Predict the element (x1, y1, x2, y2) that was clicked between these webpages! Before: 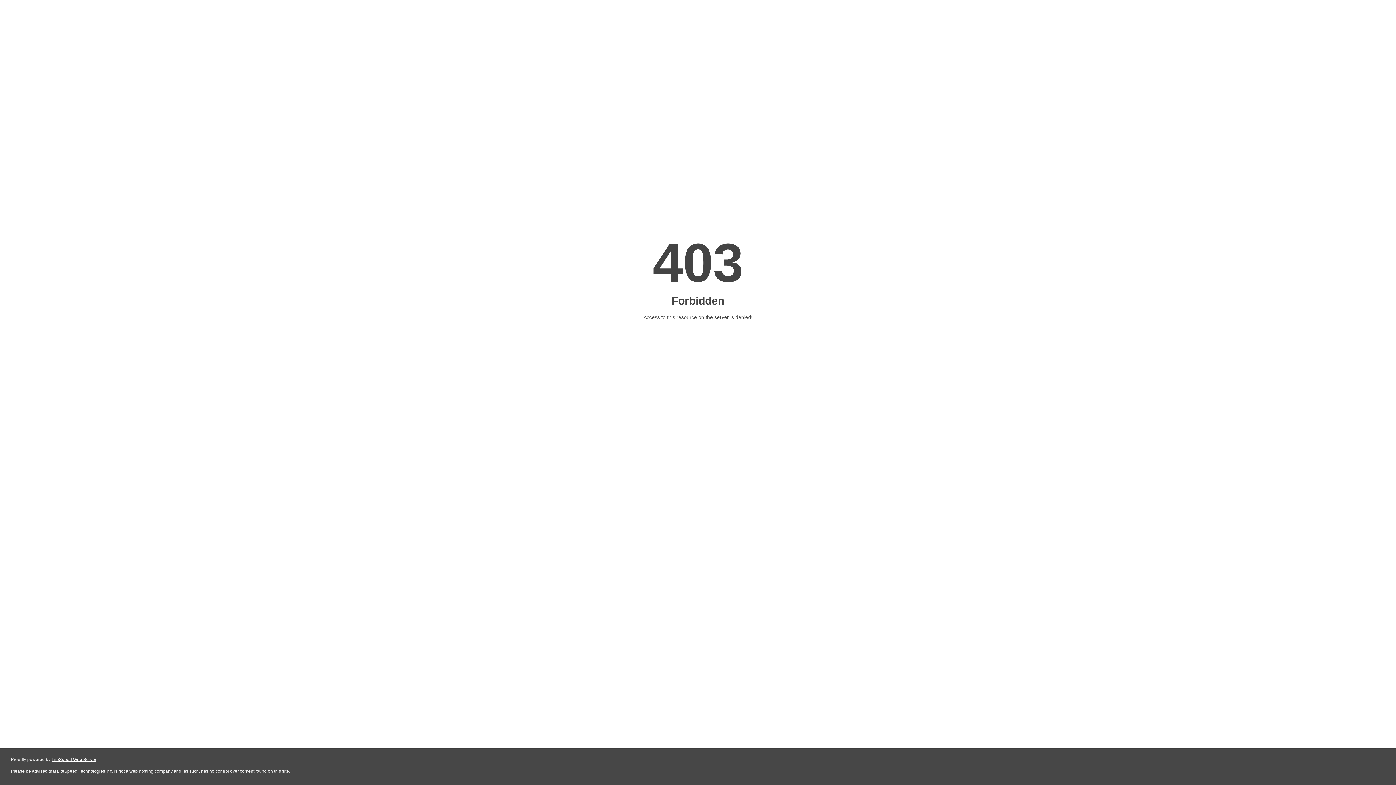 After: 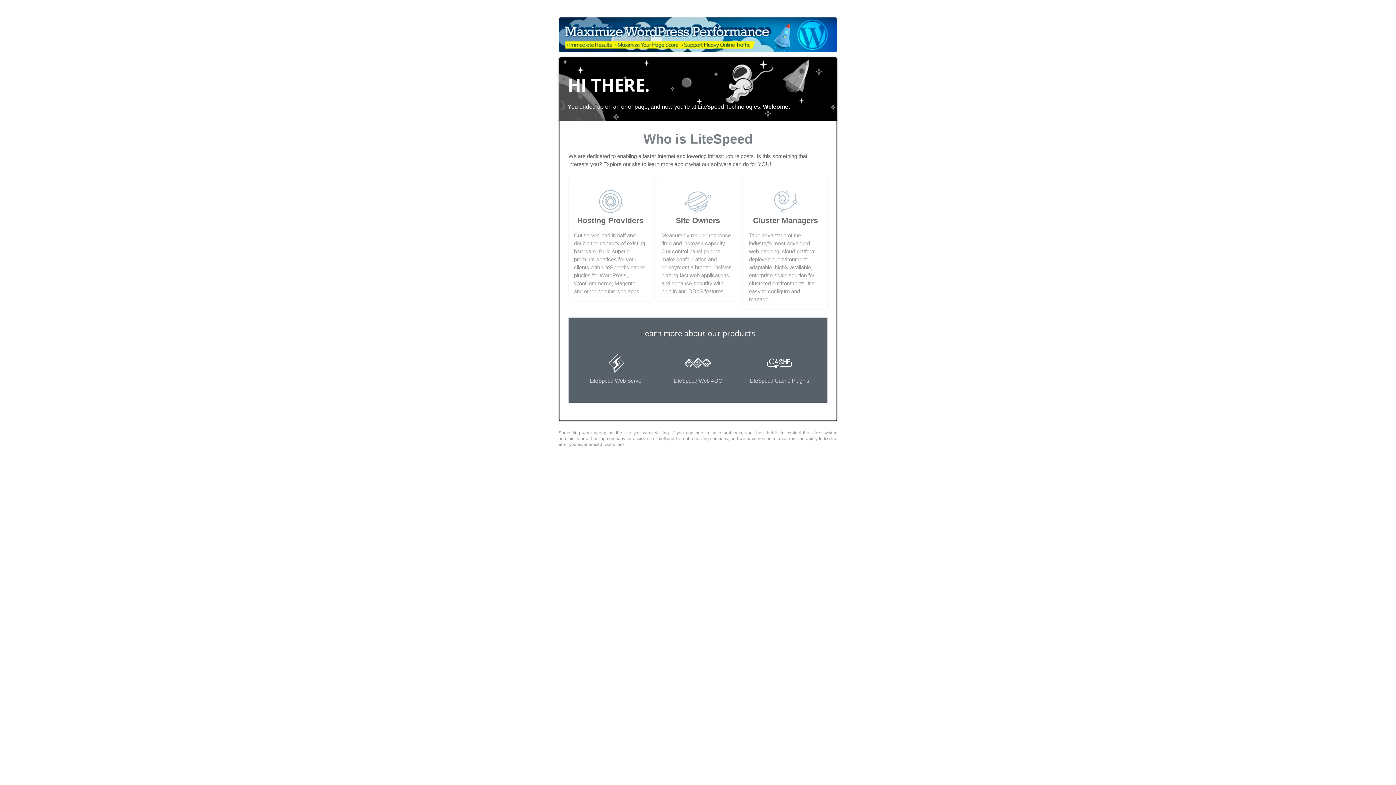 Action: bbox: (51, 757, 96, 762) label: LiteSpeed Web Server